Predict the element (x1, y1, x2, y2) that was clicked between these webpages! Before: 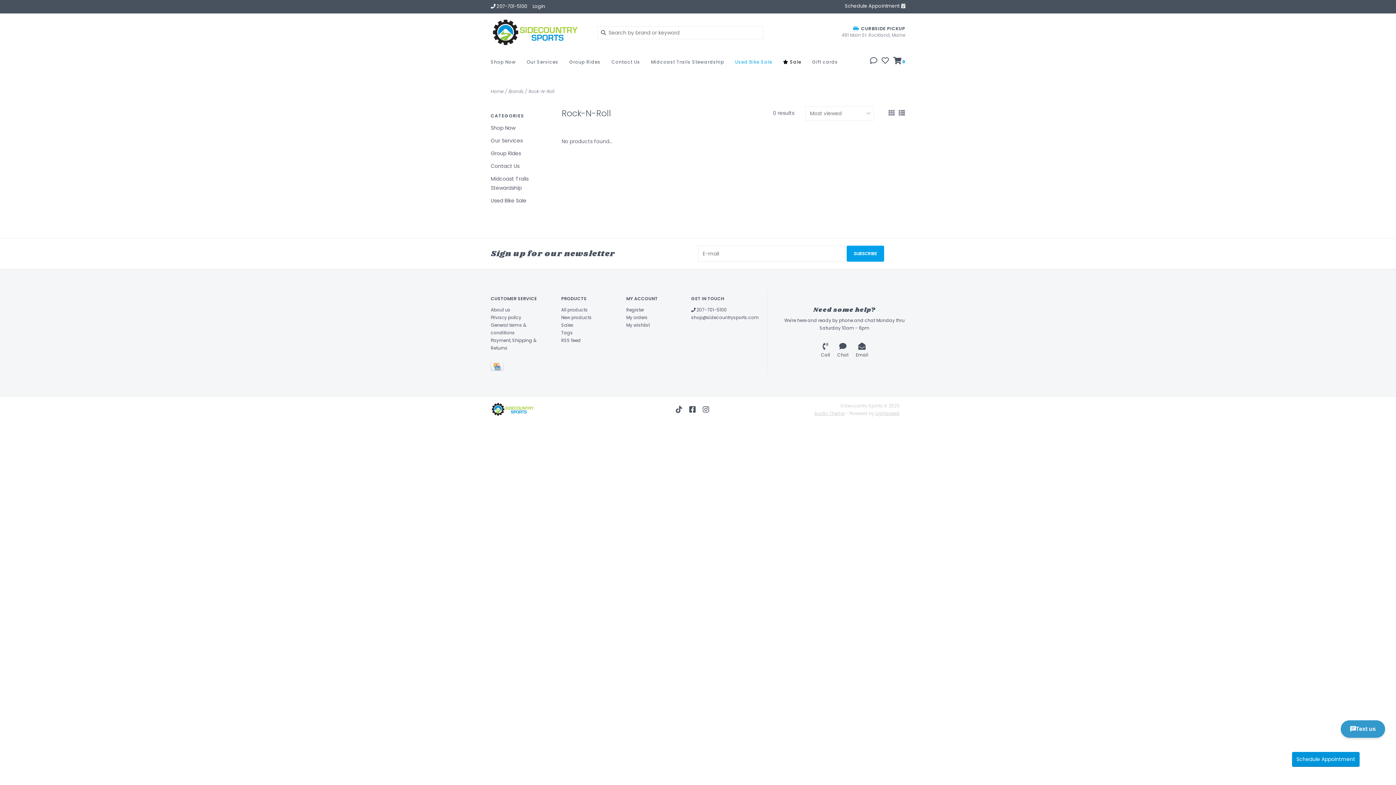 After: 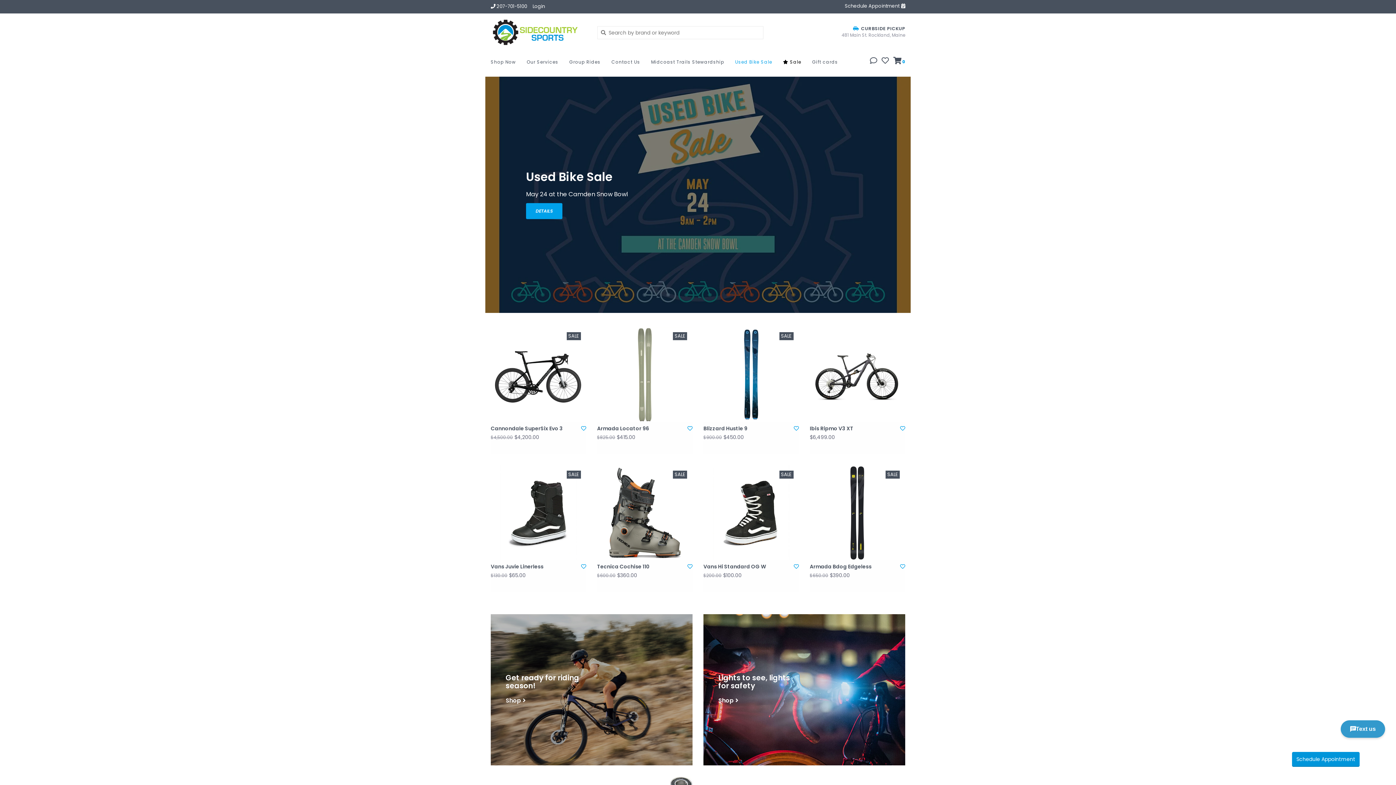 Action: bbox: (490, 402, 618, 416)